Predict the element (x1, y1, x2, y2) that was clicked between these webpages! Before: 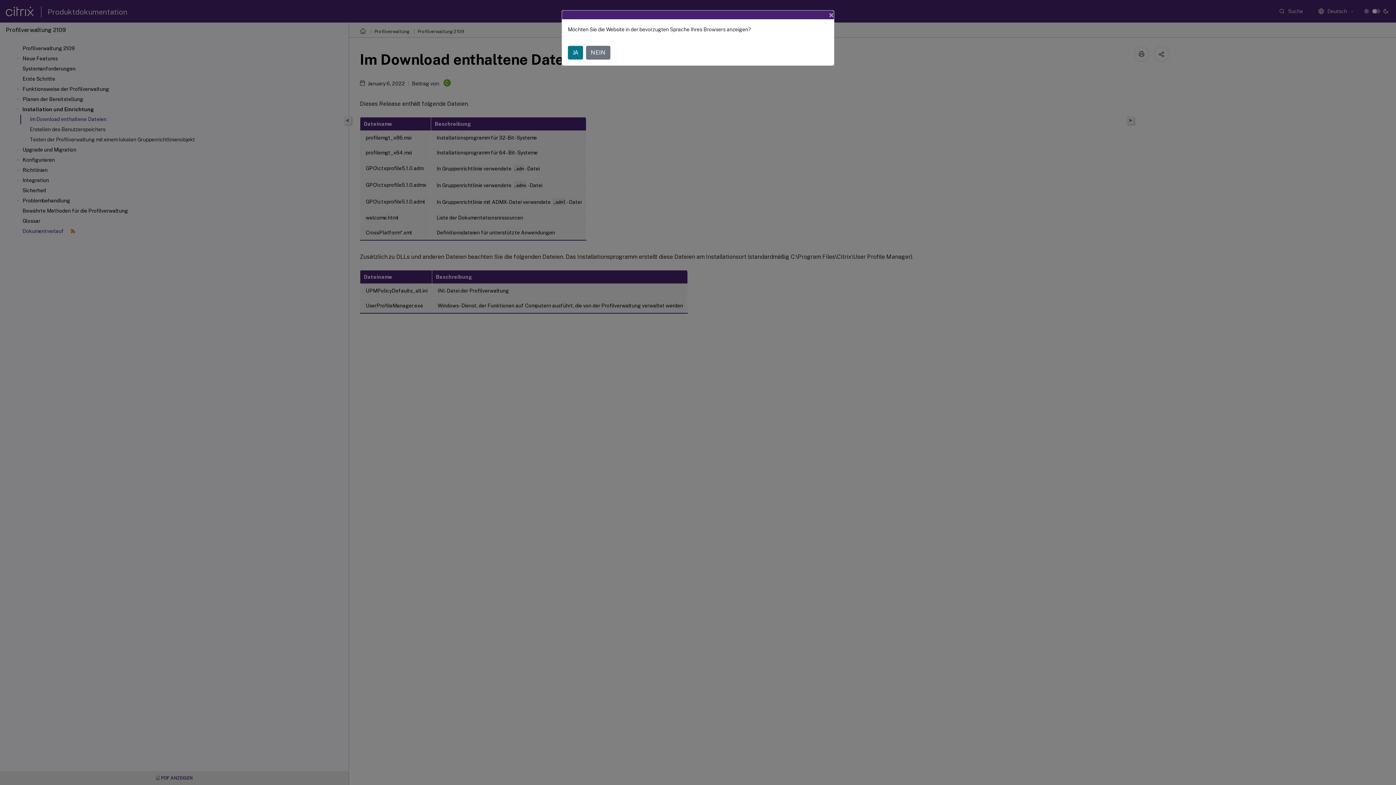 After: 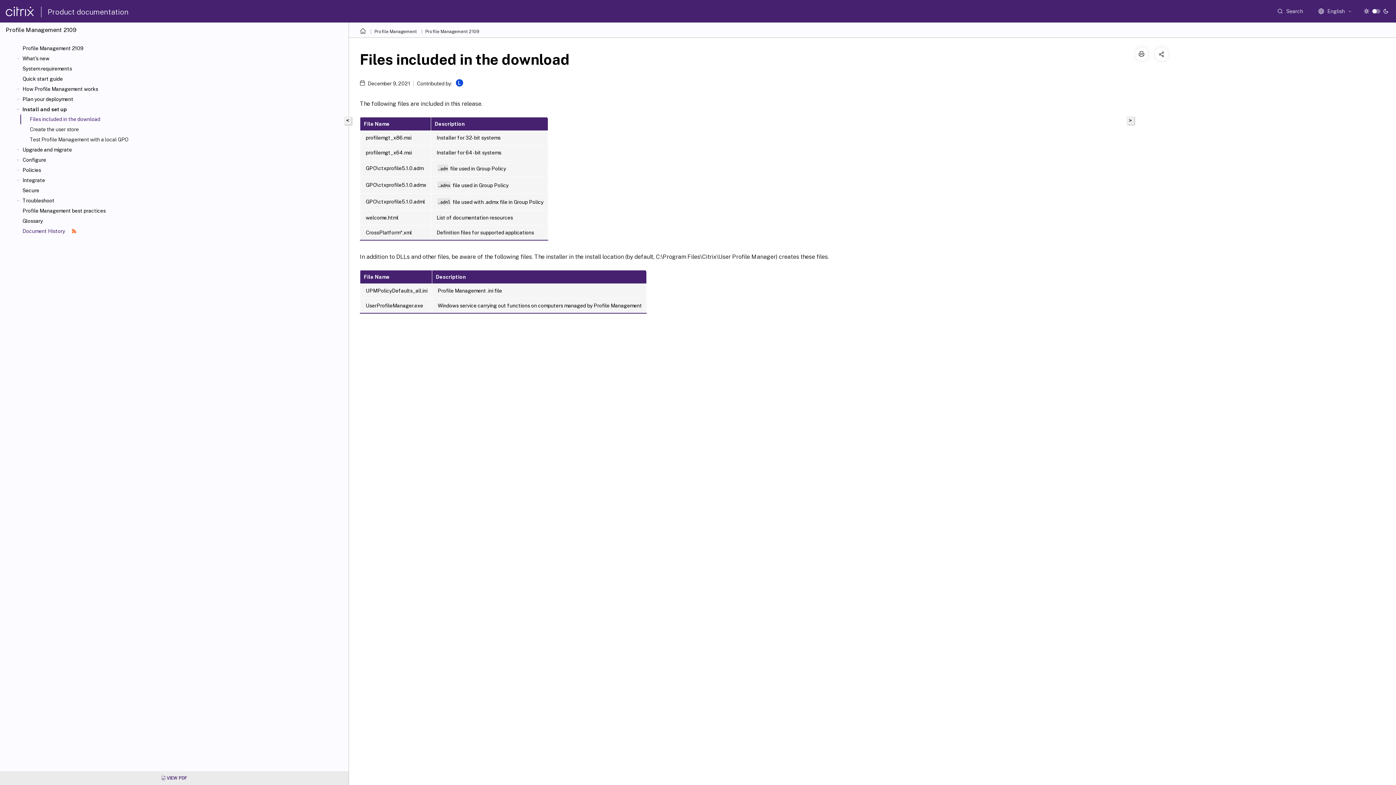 Action: label: JA bbox: (568, 45, 583, 59)